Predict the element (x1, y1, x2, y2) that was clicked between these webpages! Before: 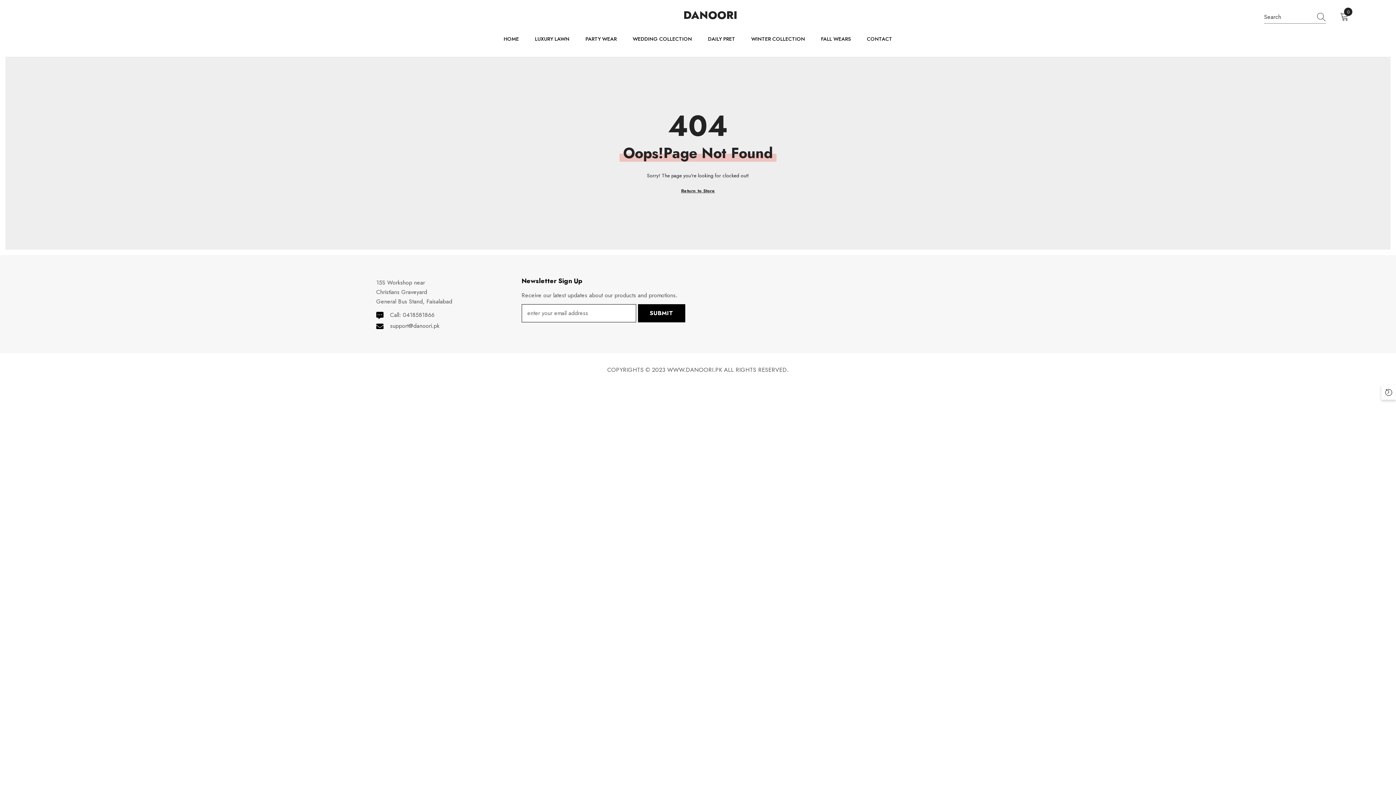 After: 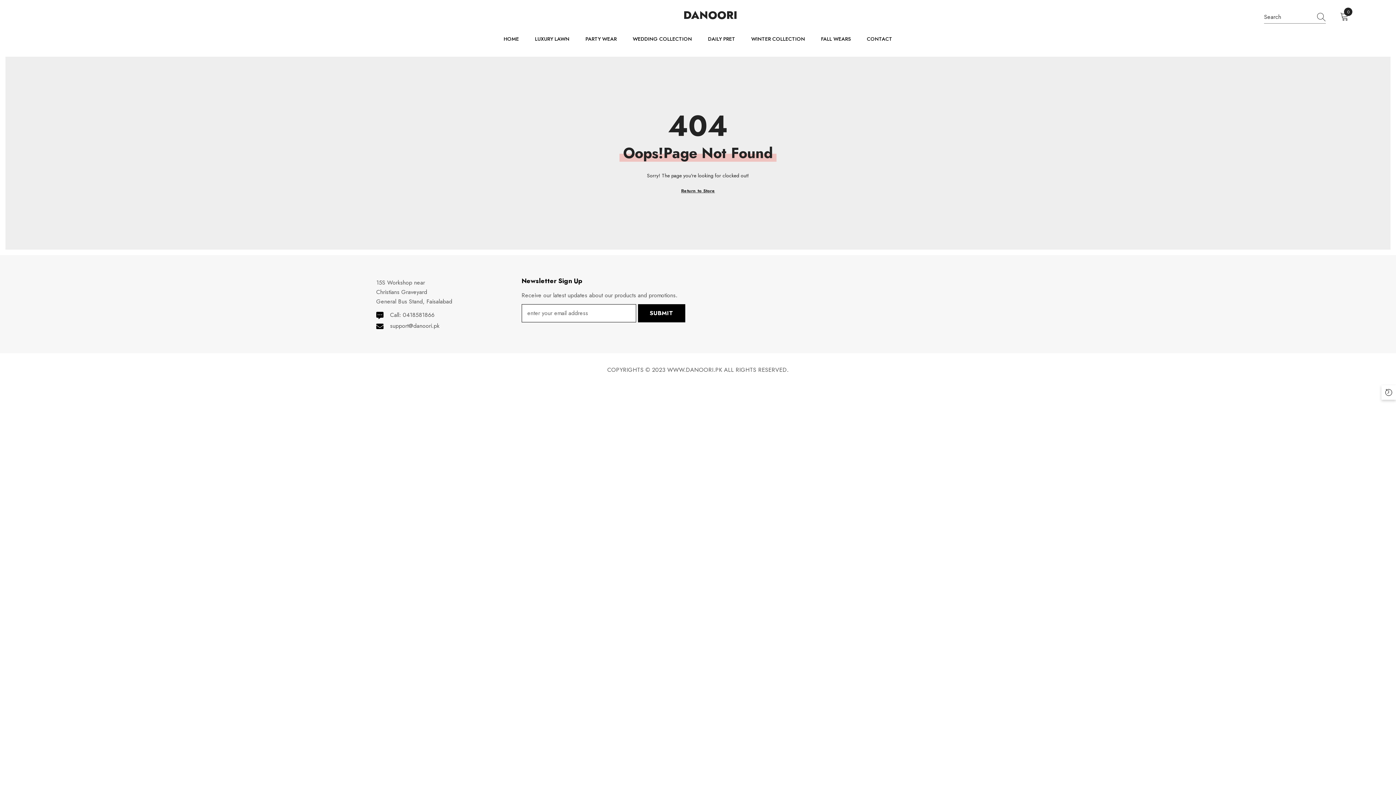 Action: bbox: (1312, 10, 1326, 23) label: Search